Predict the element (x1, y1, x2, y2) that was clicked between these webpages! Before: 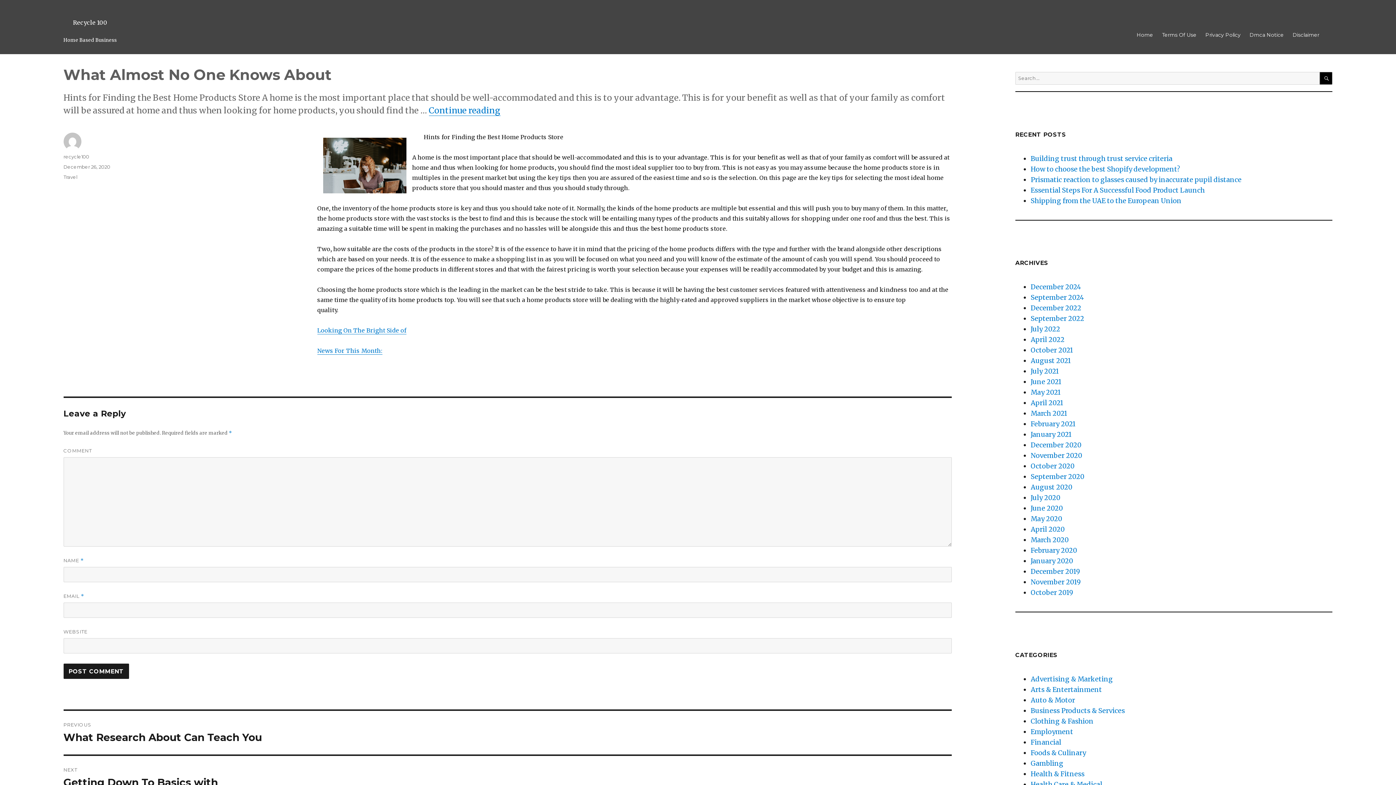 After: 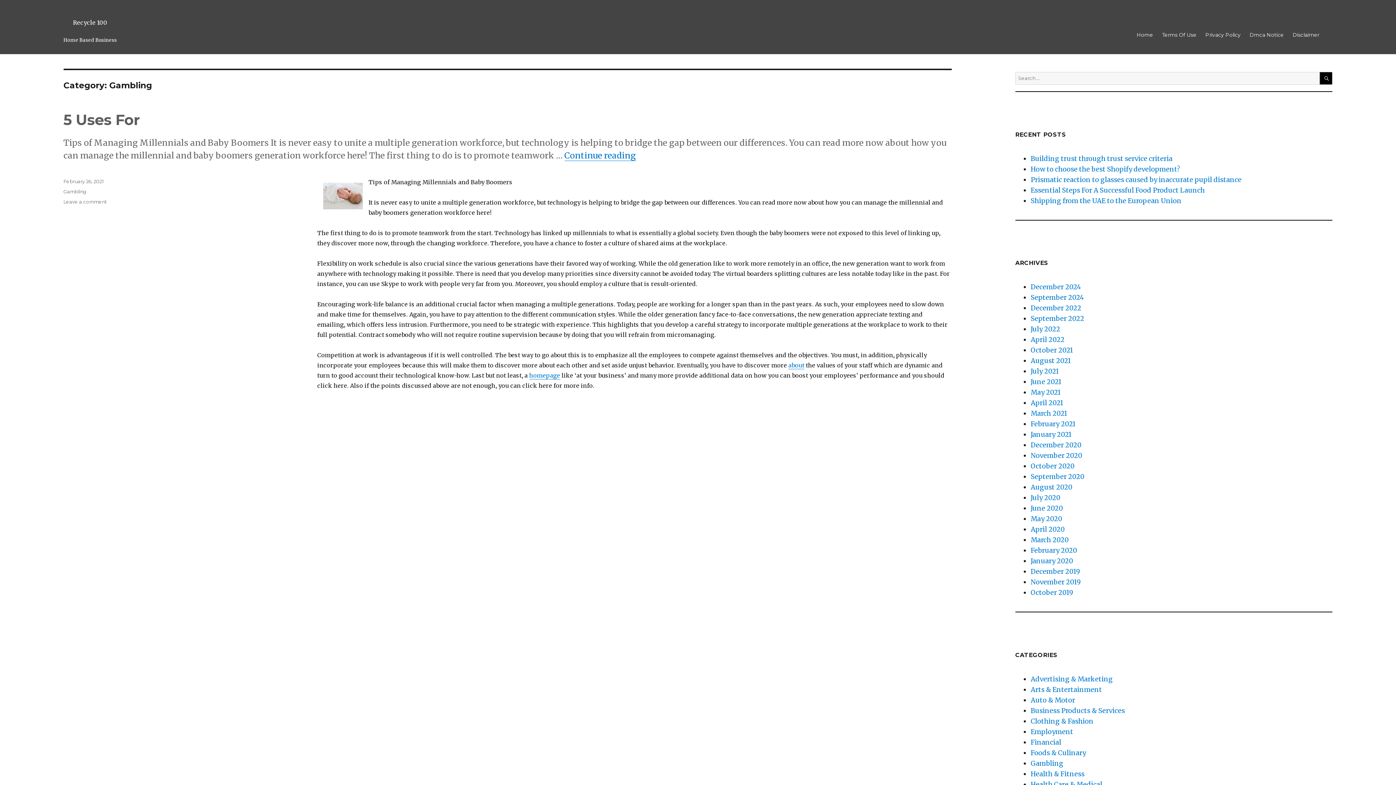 Action: bbox: (1030, 759, 1063, 767) label: Gambling